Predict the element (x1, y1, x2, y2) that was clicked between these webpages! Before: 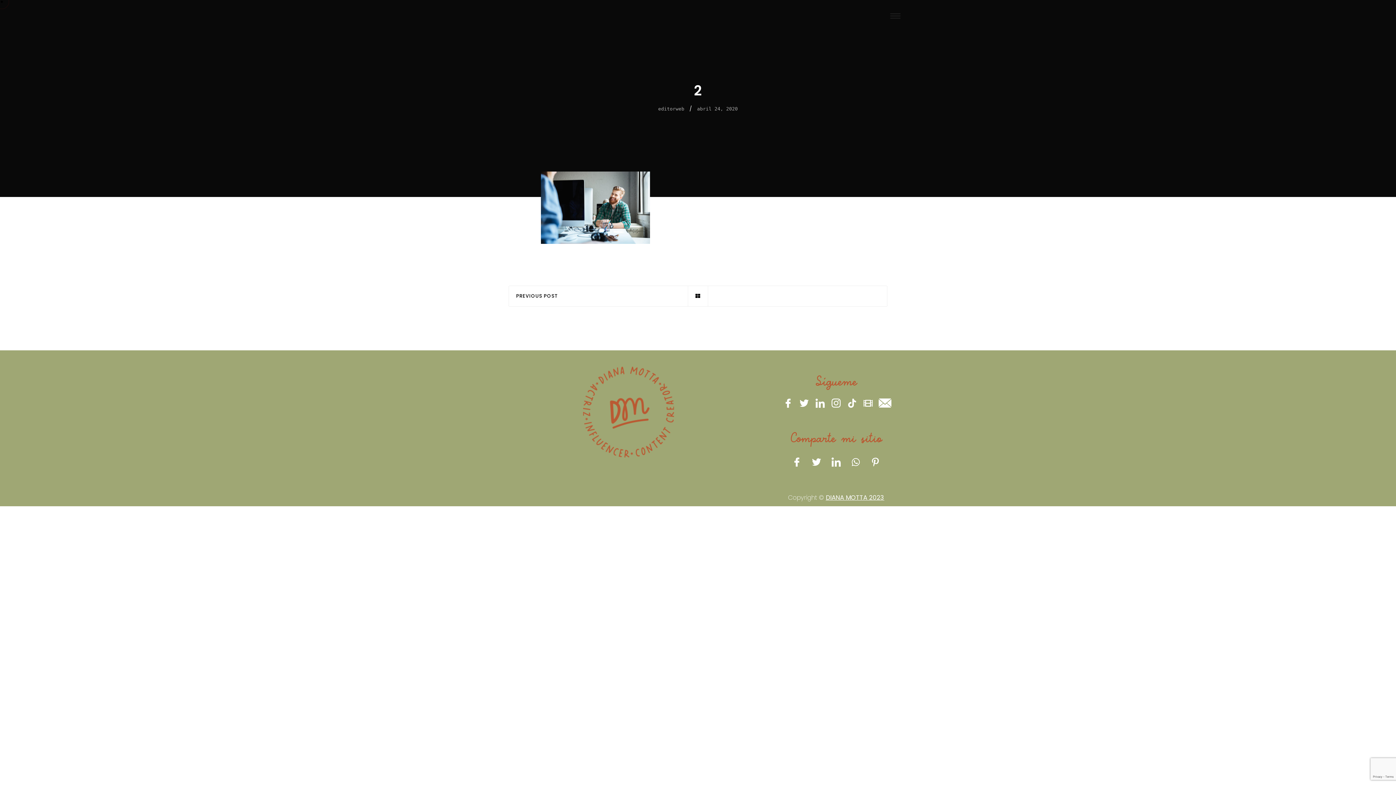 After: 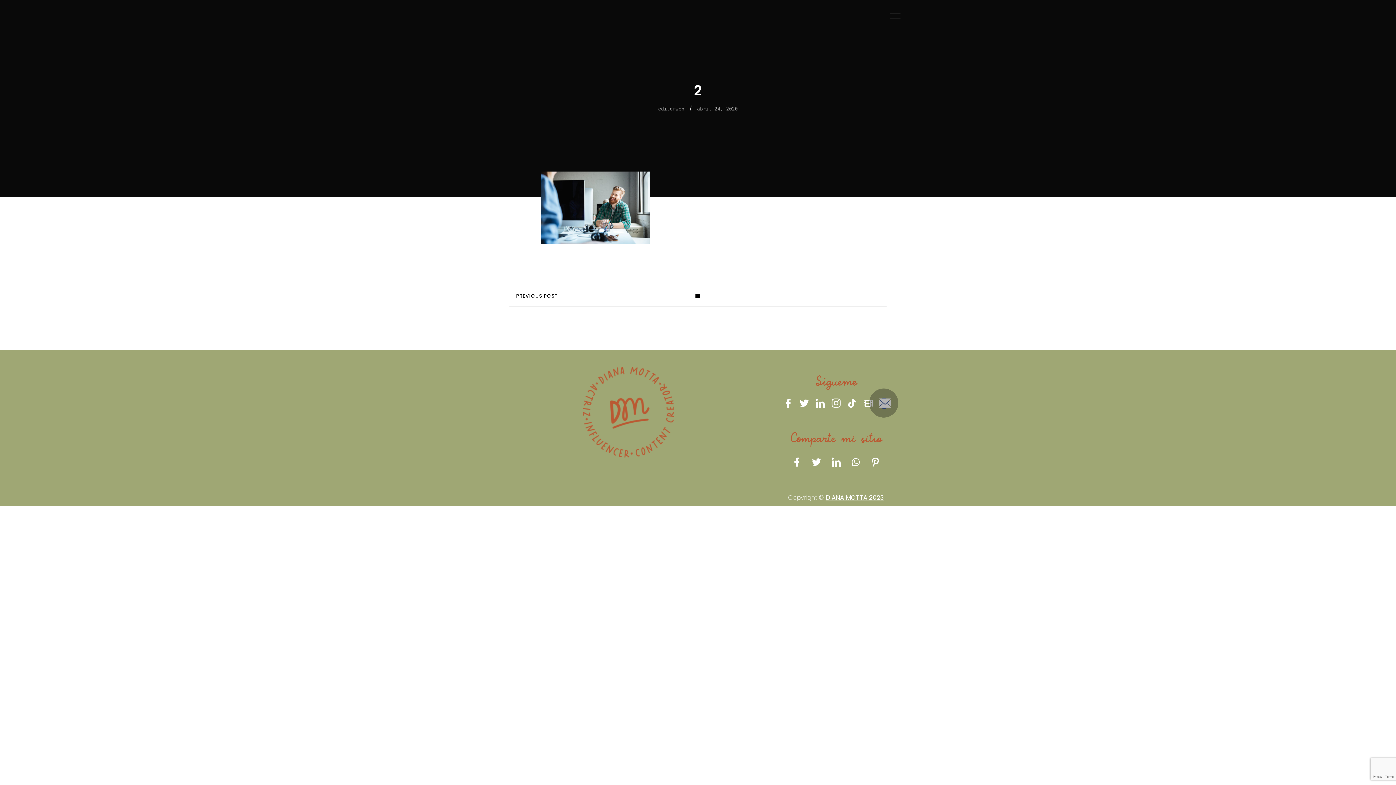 Action: label: eMail bbox: (878, 398, 889, 408)